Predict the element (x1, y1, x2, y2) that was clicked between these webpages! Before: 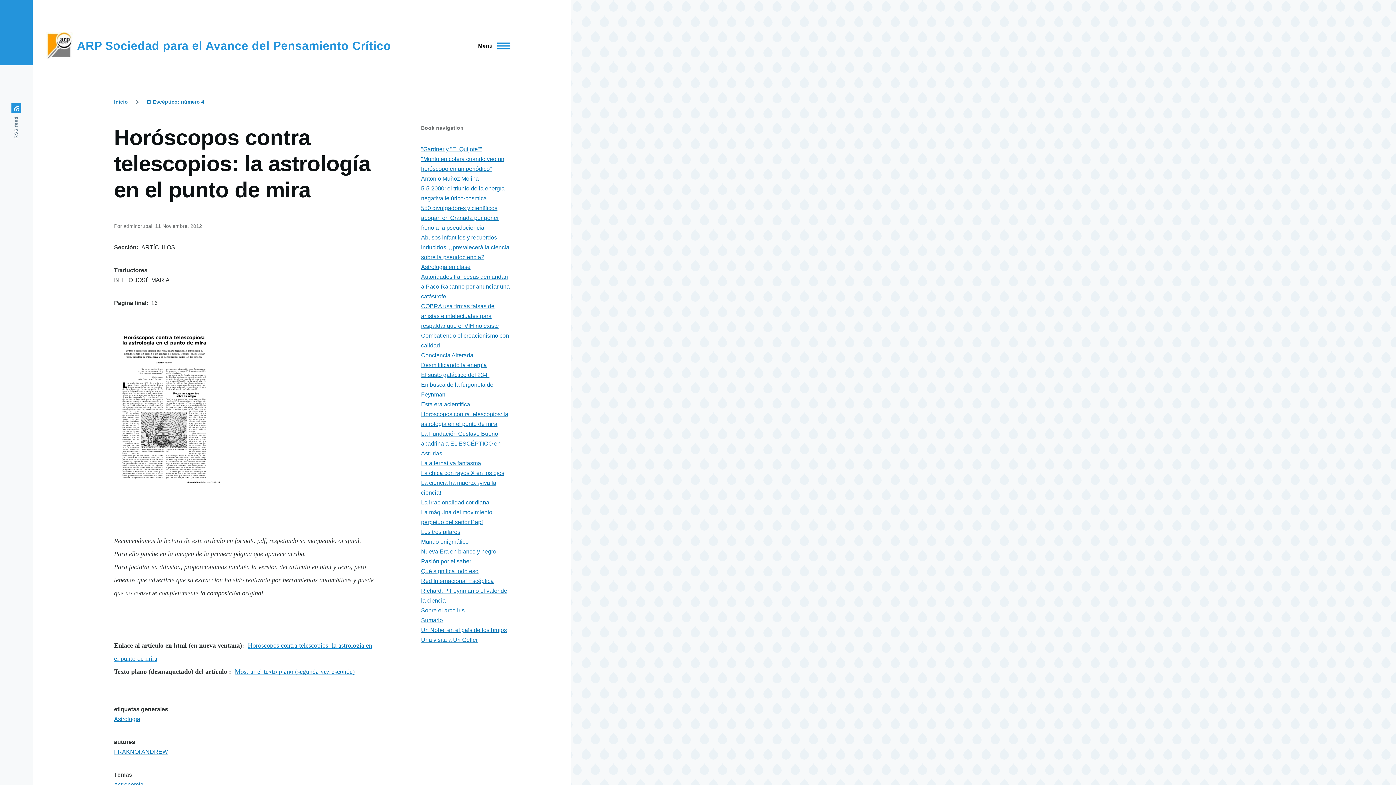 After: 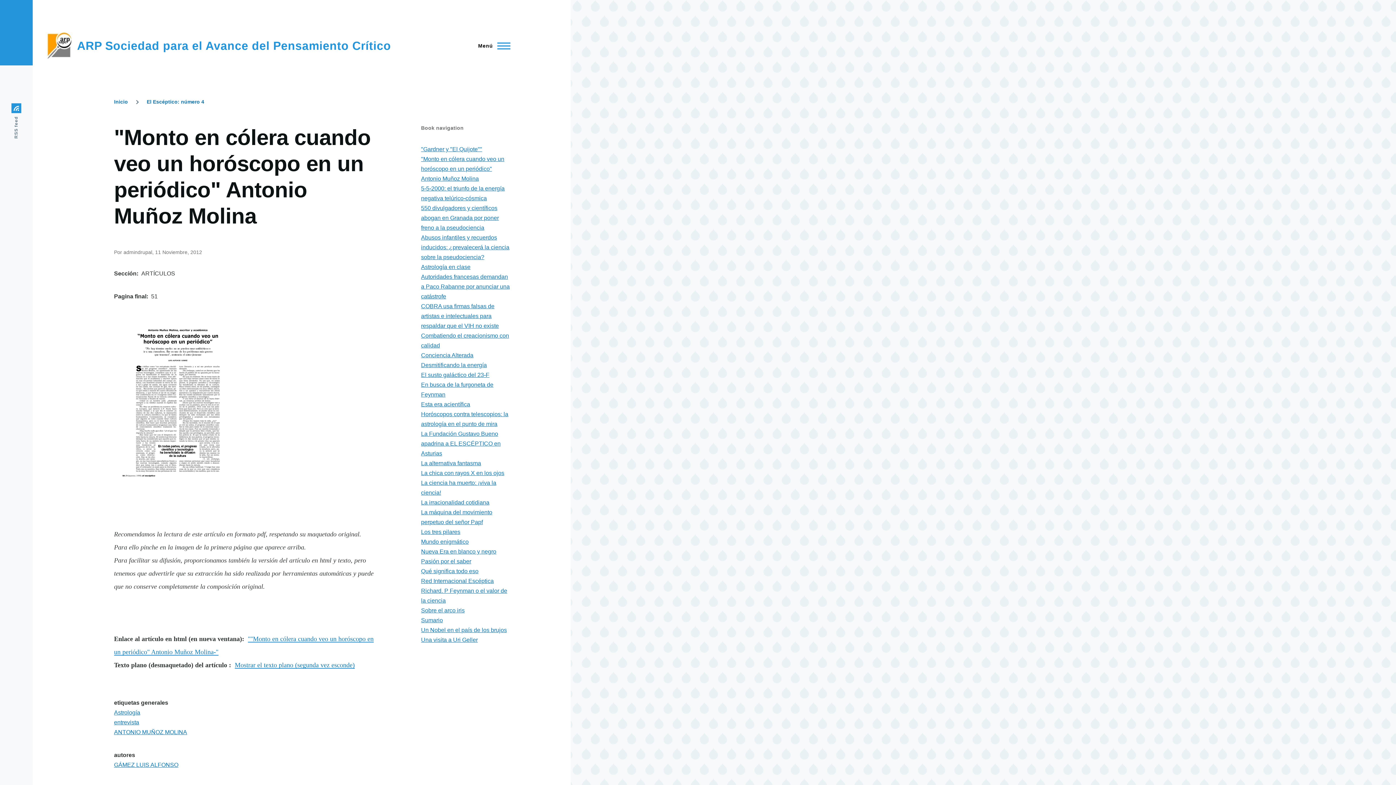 Action: label: "Monto en cólera cuando veo un horóscopo en un periódico" Antonio Muñoz Molina bbox: (421, 156, 504, 181)